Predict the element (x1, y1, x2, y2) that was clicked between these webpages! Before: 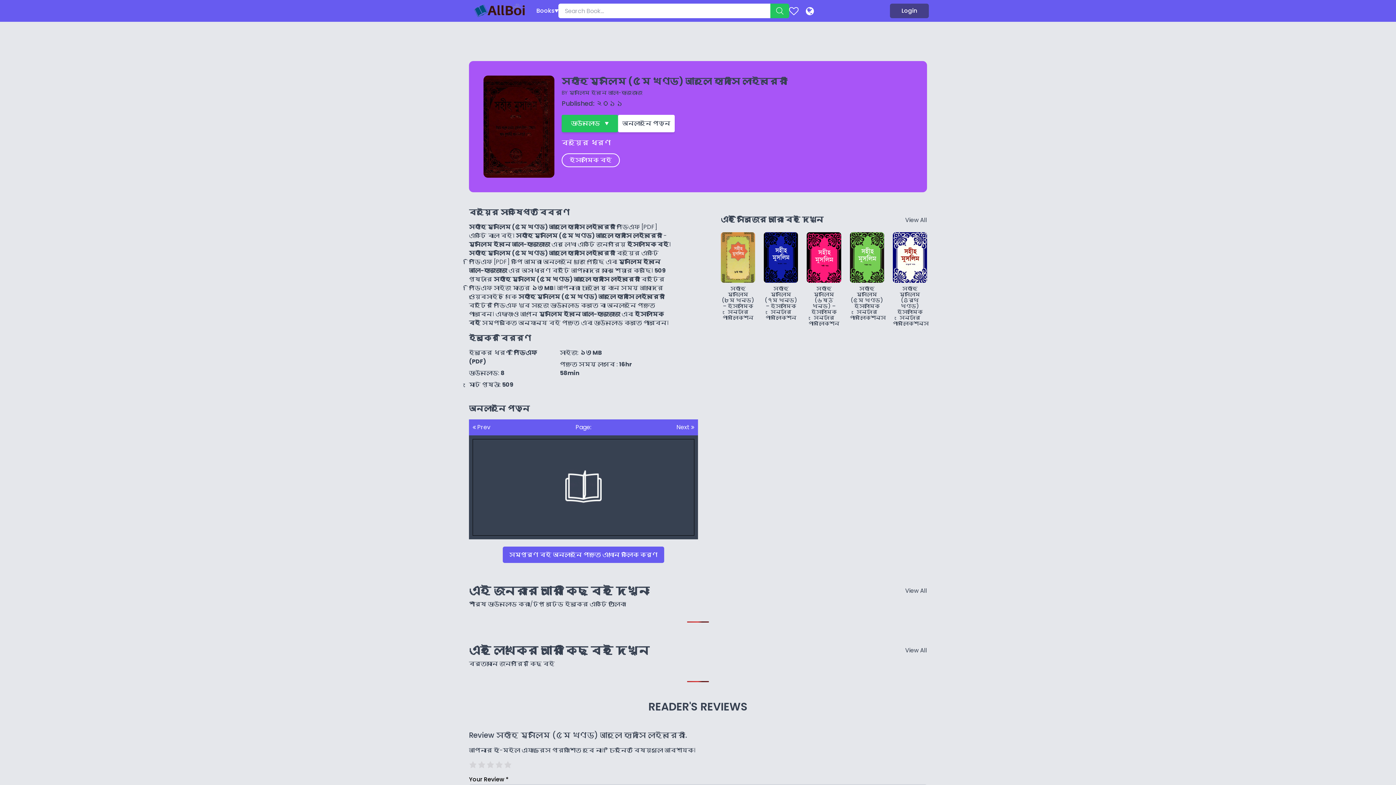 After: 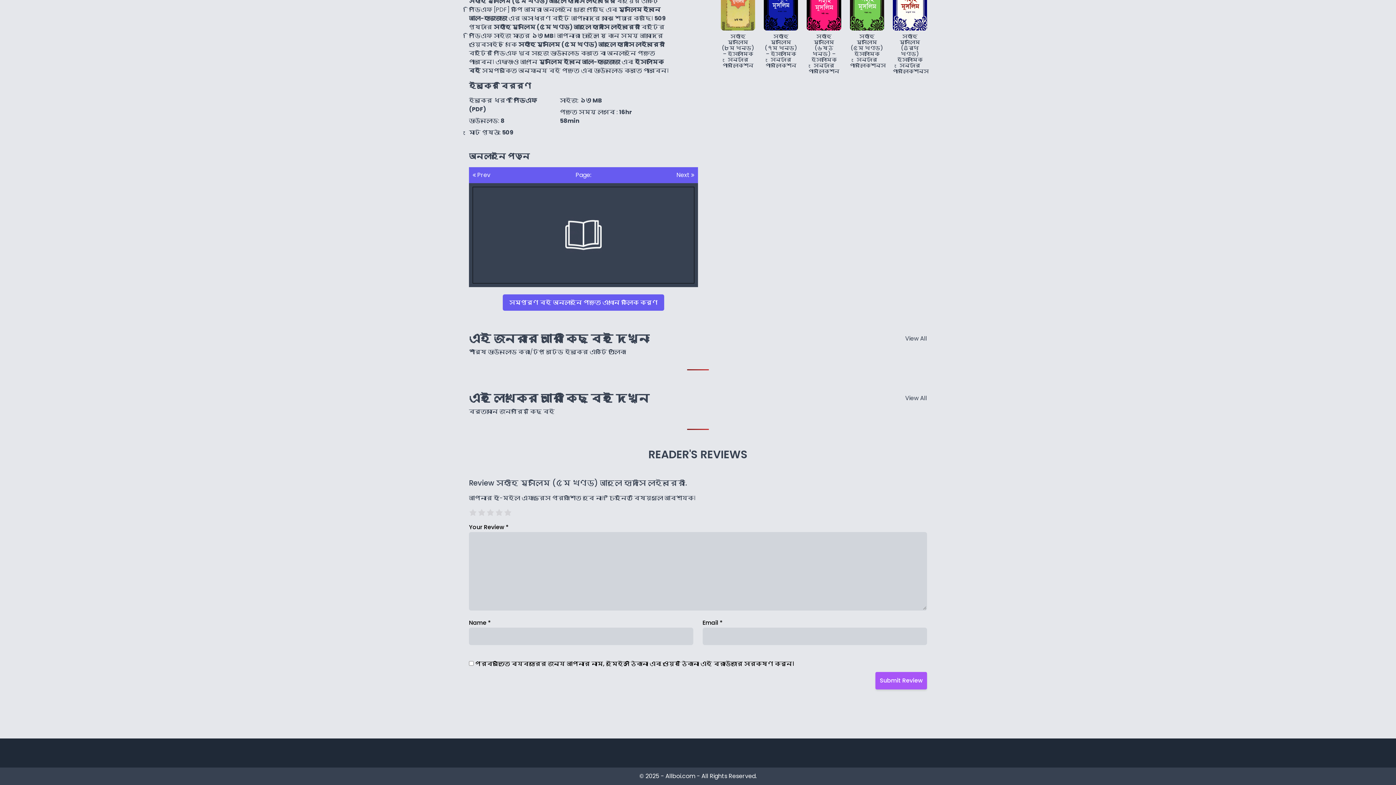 Action: label: অনলাইনে পড়ুন bbox: (618, 114, 674, 132)